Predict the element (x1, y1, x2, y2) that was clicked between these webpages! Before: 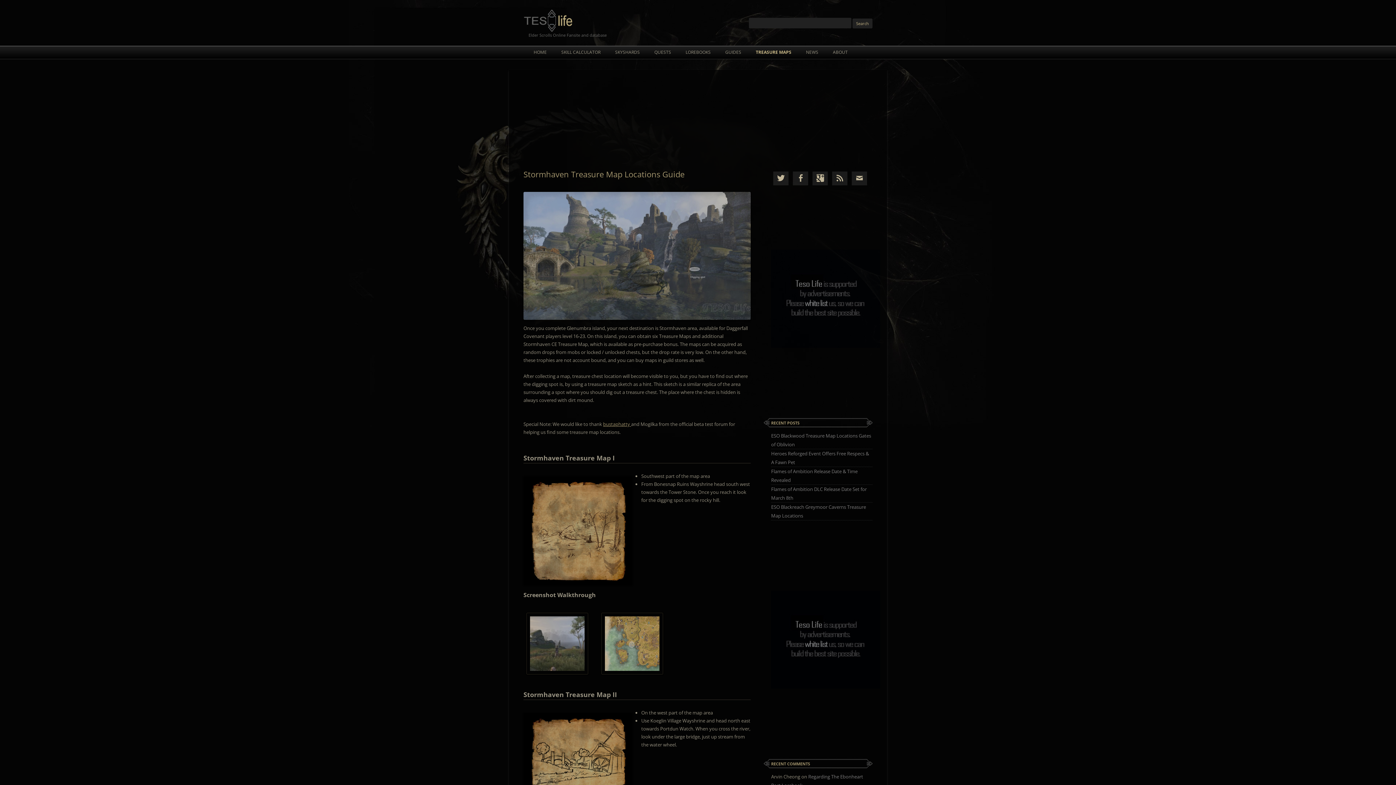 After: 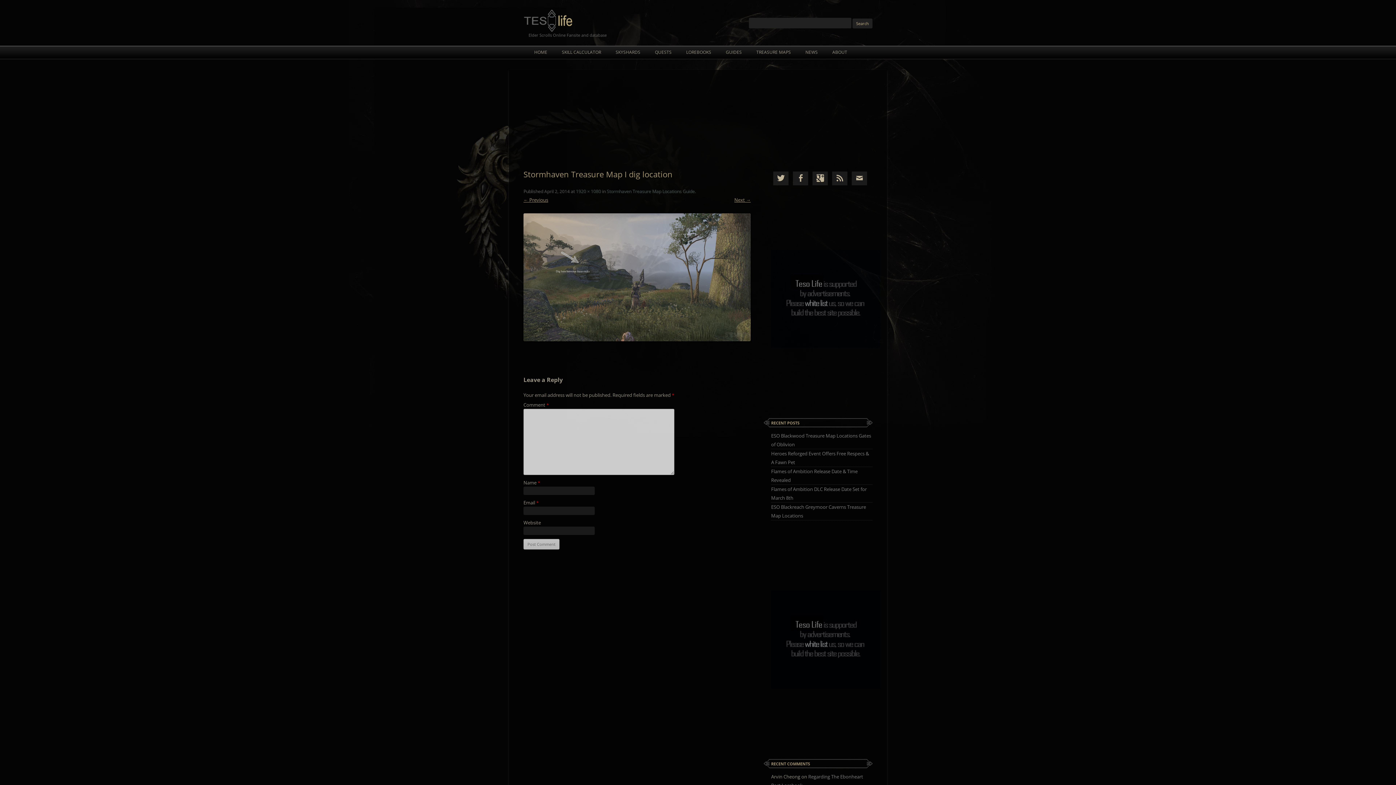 Action: bbox: (523, 612, 591, 677)